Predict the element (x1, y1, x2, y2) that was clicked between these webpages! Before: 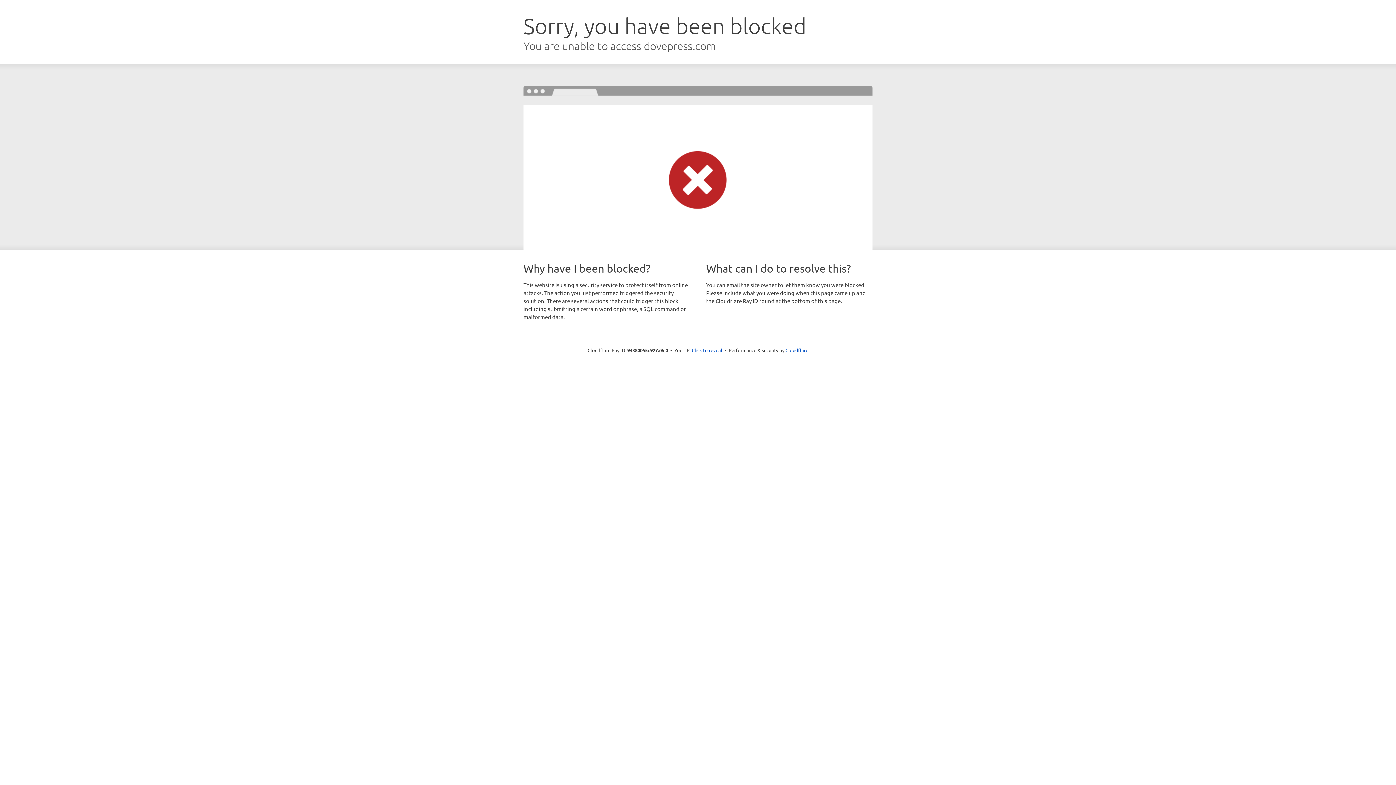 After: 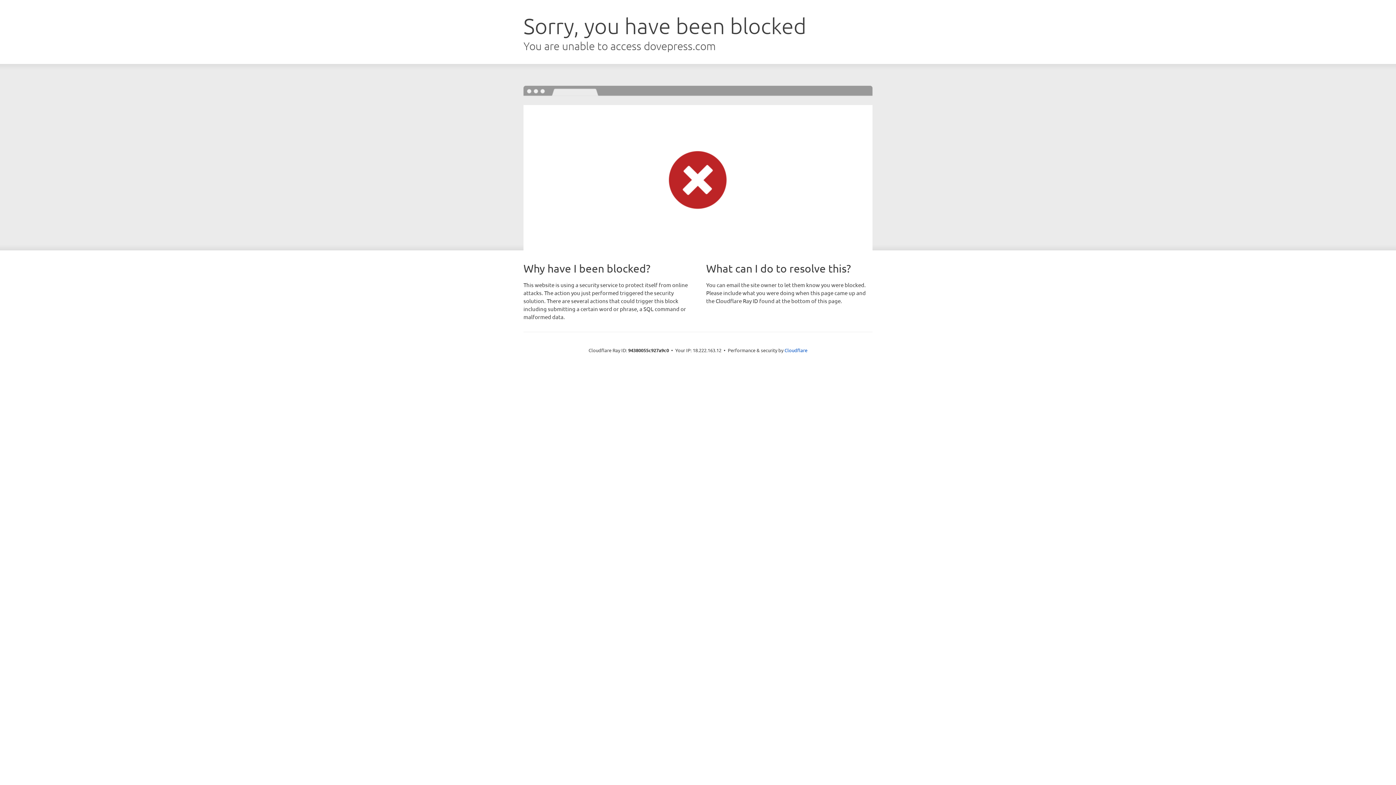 Action: label: Click to reveal bbox: (692, 346, 722, 353)